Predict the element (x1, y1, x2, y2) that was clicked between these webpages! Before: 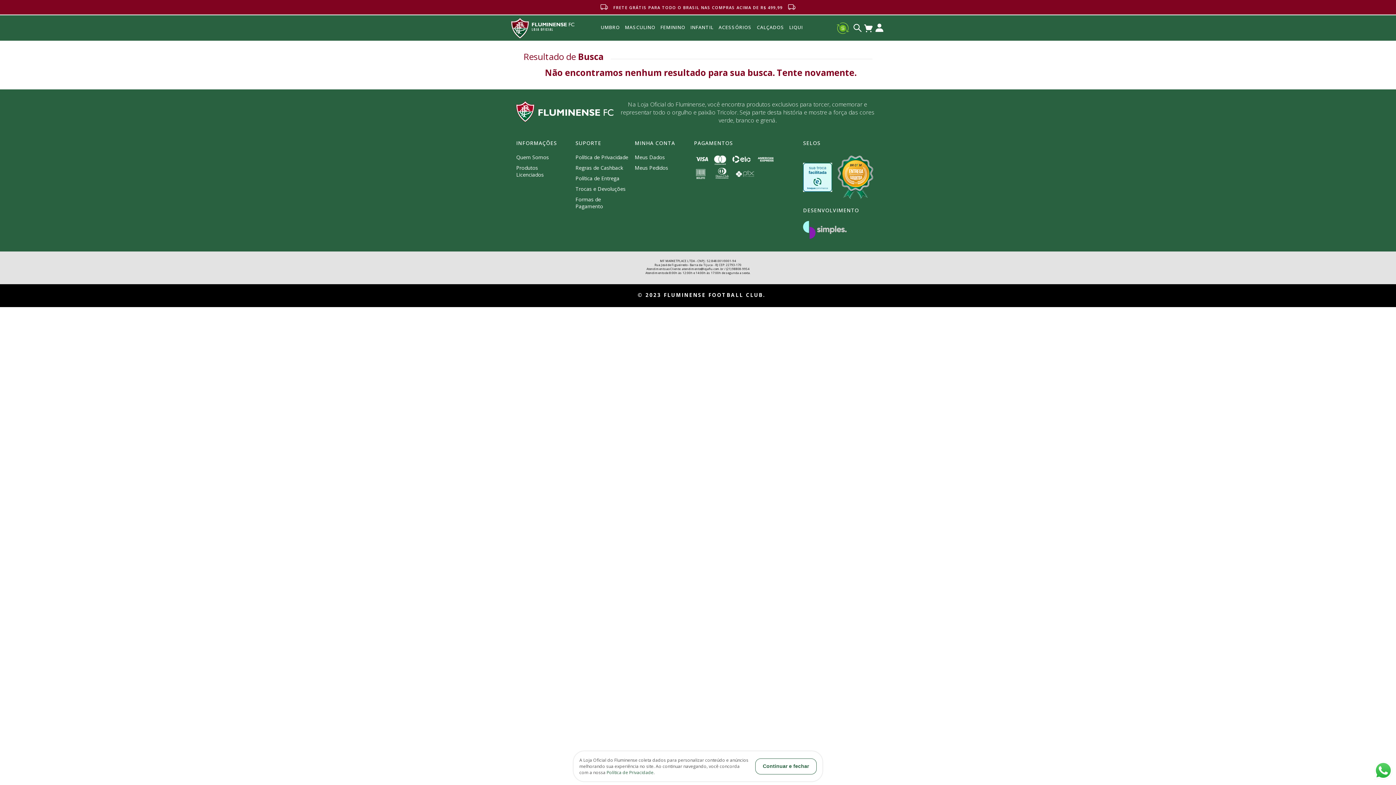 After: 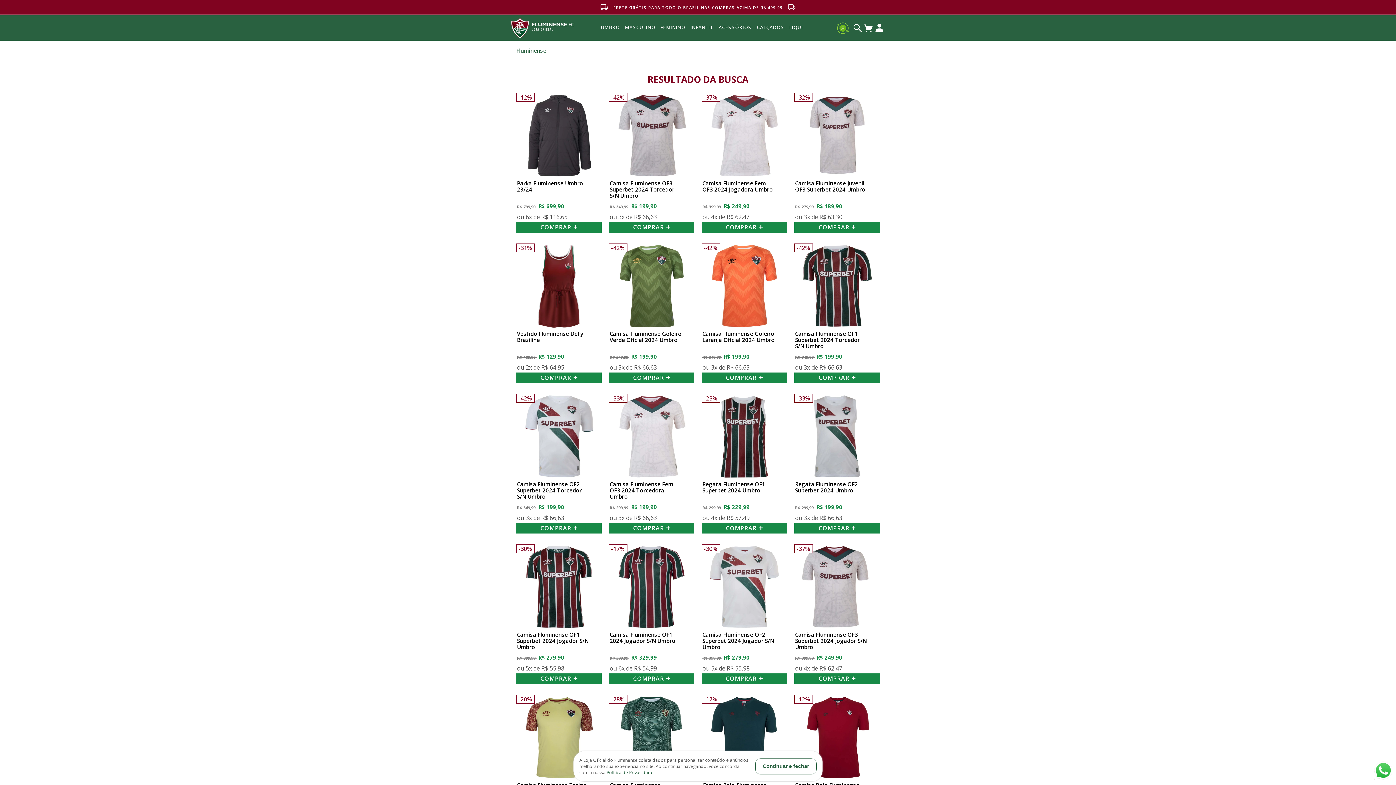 Action: label: LIQUI bbox: (786, 15, 805, 39)